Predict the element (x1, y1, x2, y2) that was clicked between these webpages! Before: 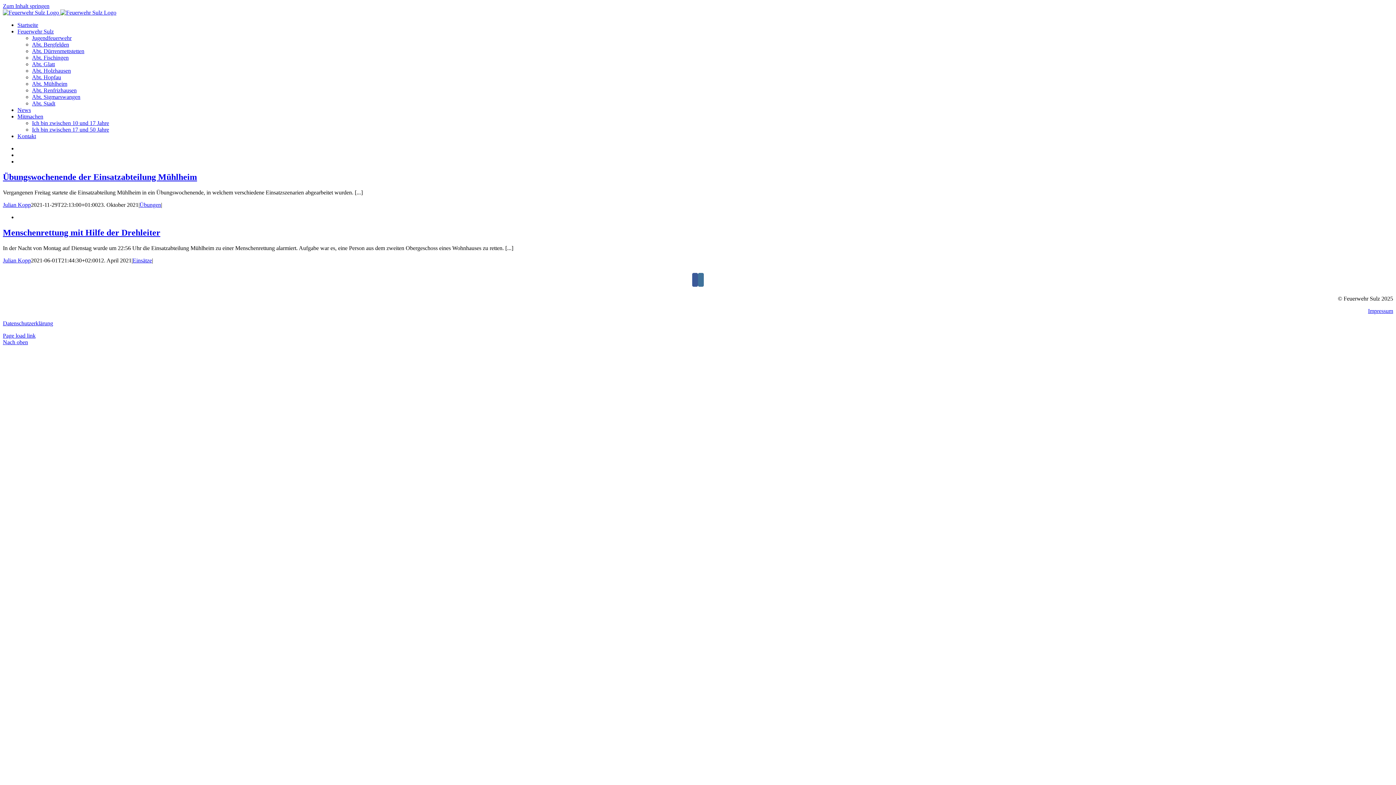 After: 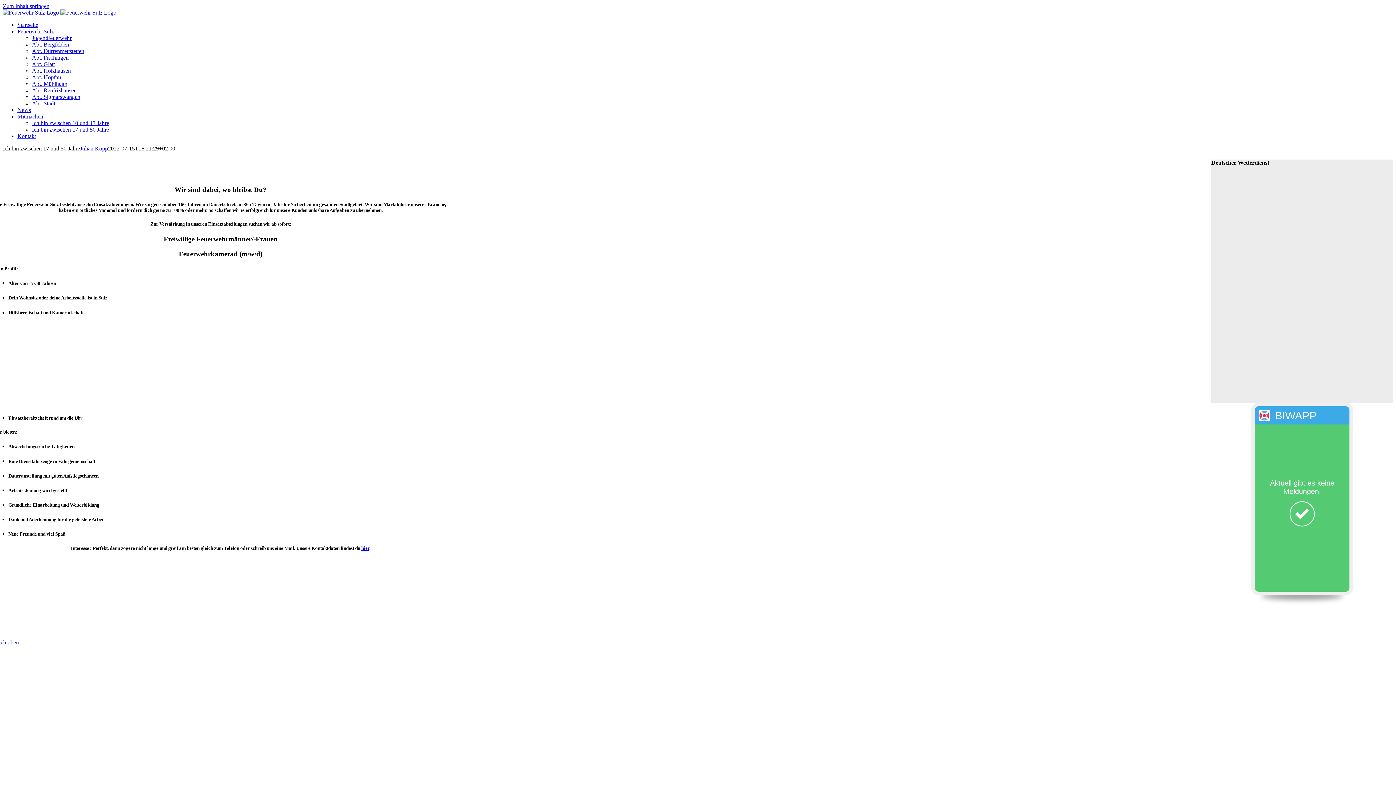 Action: label: Ich bin zwischen 17 und 50 Jahre bbox: (32, 126, 109, 132)